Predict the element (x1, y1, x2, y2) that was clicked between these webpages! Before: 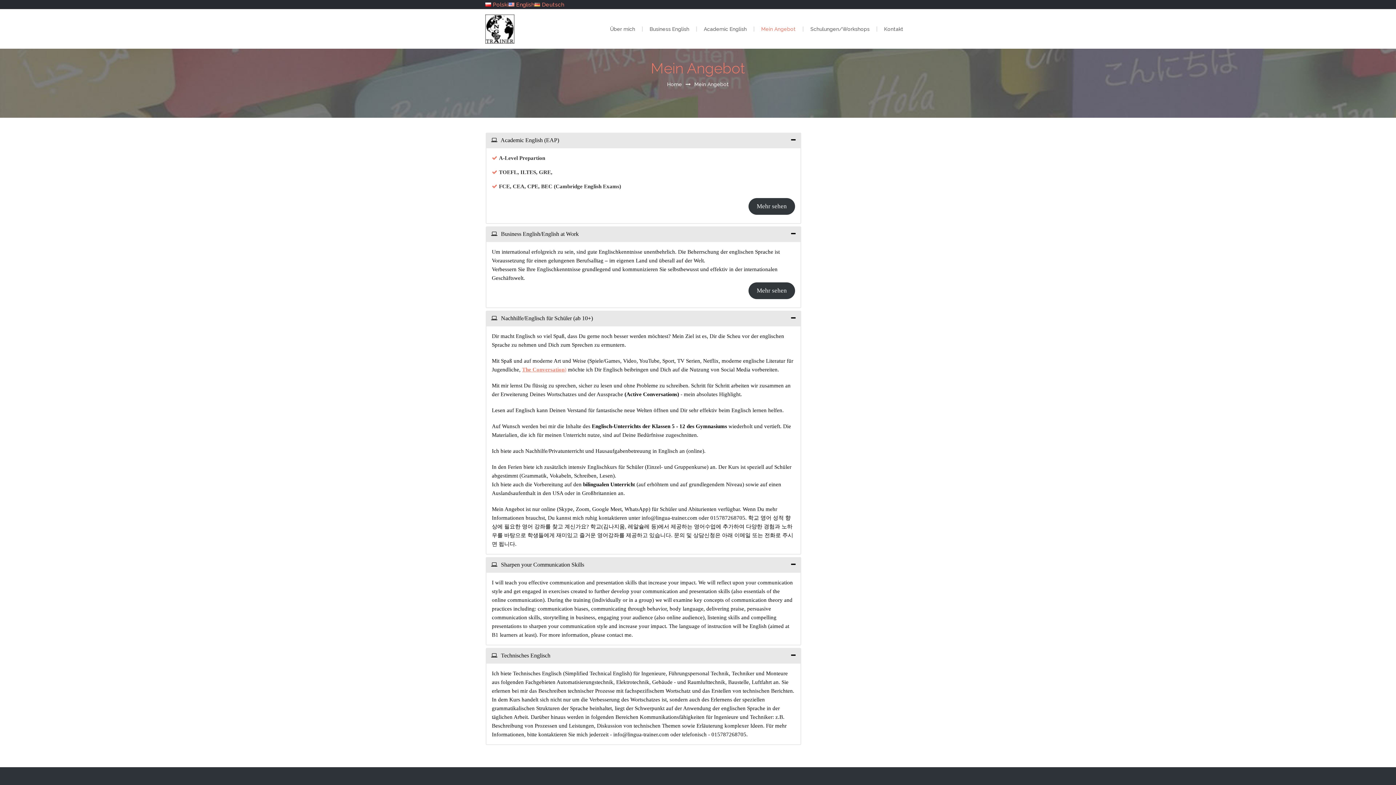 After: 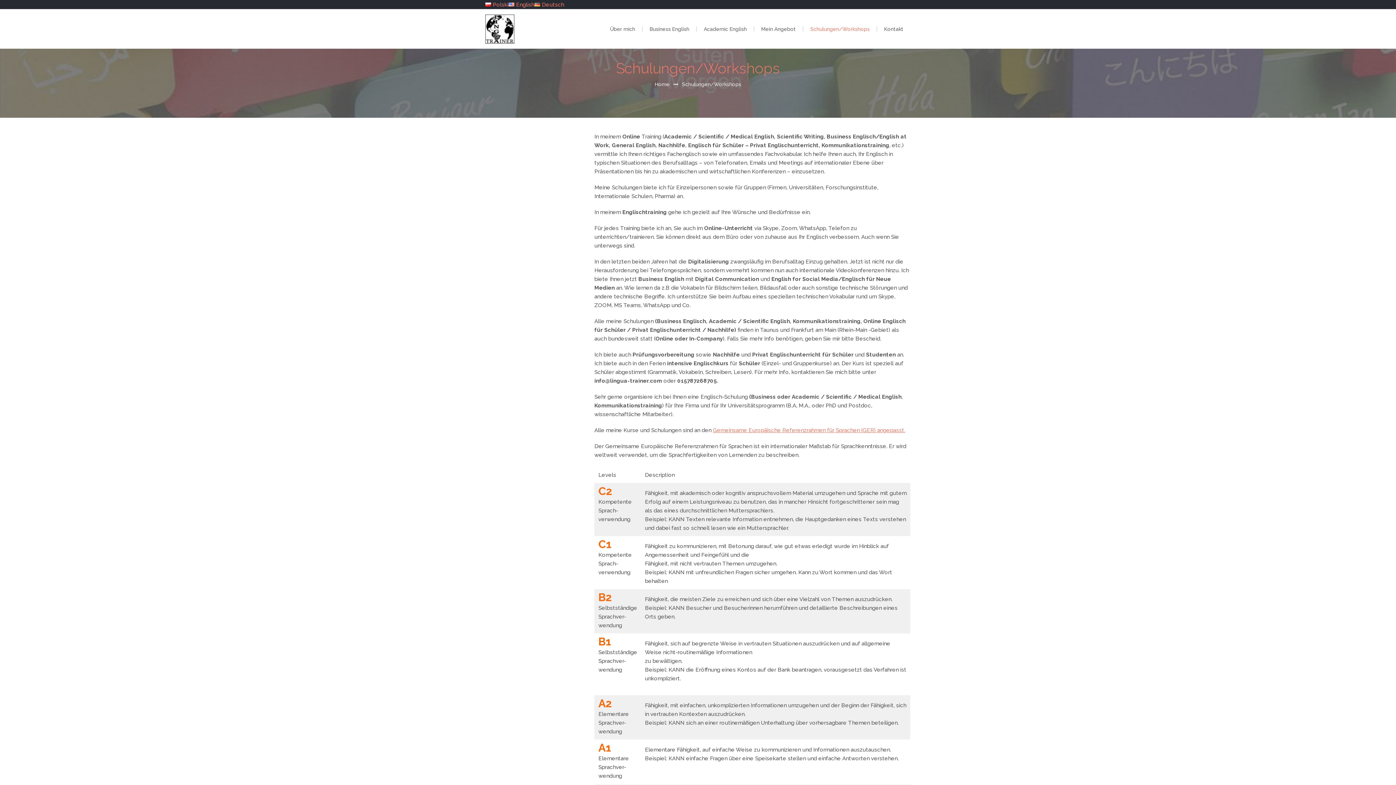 Action: bbox: (803, 9, 877, 48) label: Schulungen/Workshops